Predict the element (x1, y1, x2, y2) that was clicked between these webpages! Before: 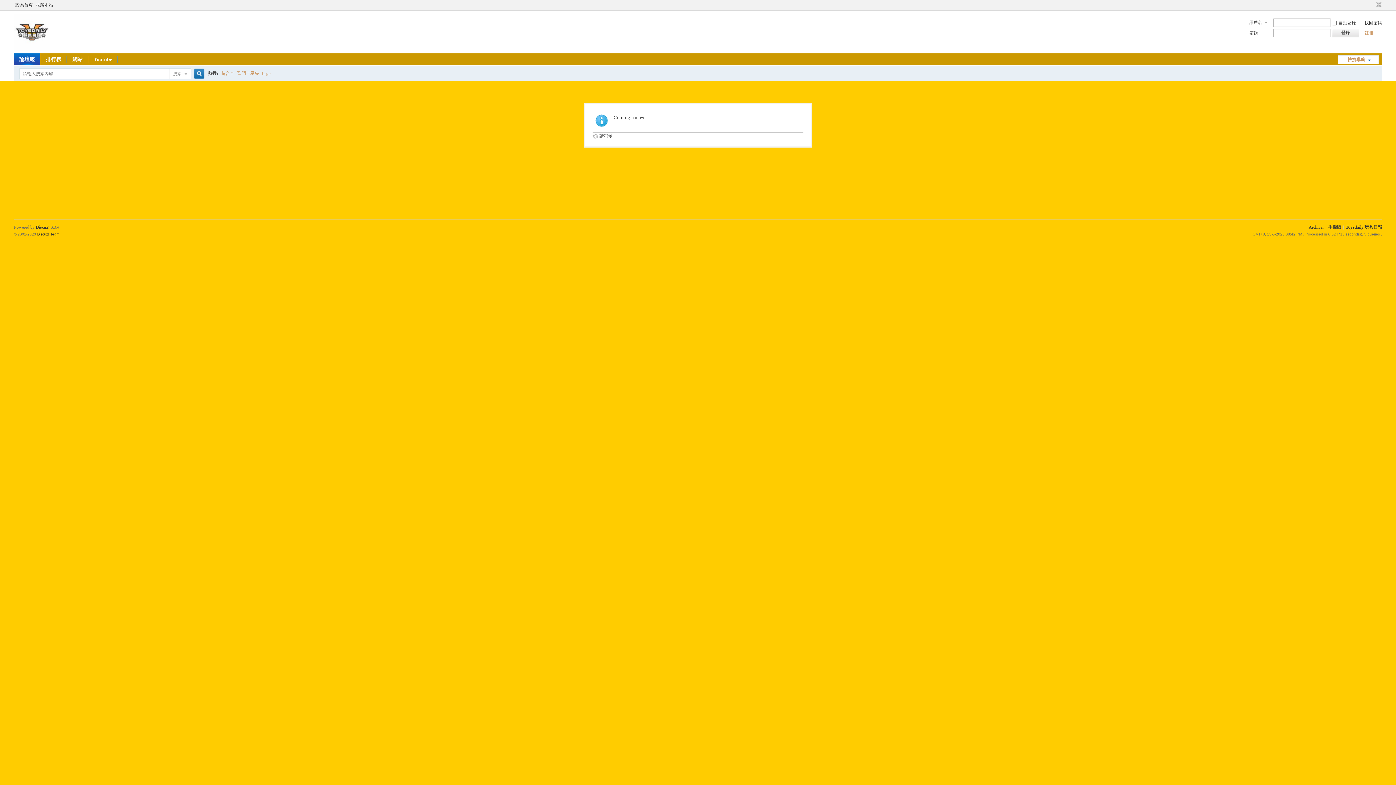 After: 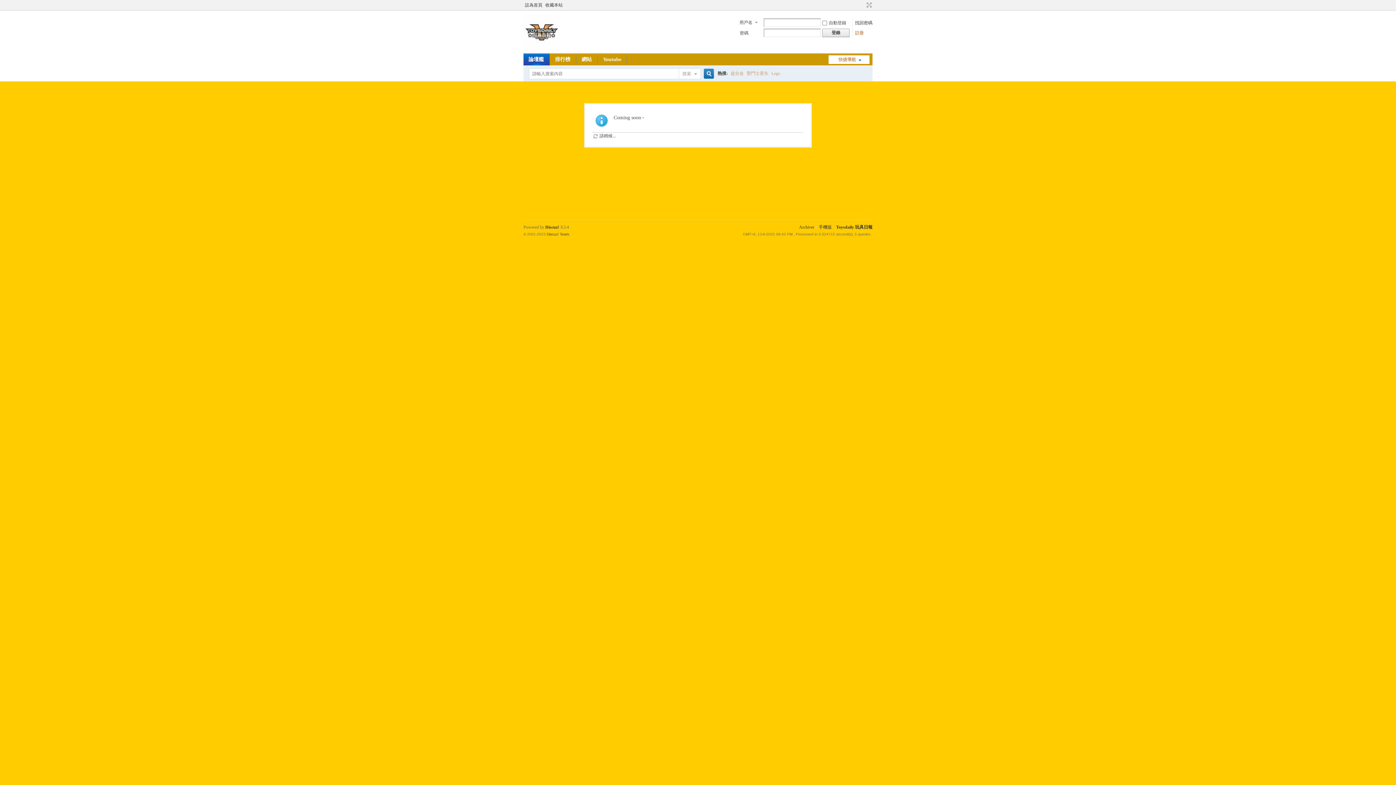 Action: bbox: (1374, 1, 1382, 8) label: 切換到窄版